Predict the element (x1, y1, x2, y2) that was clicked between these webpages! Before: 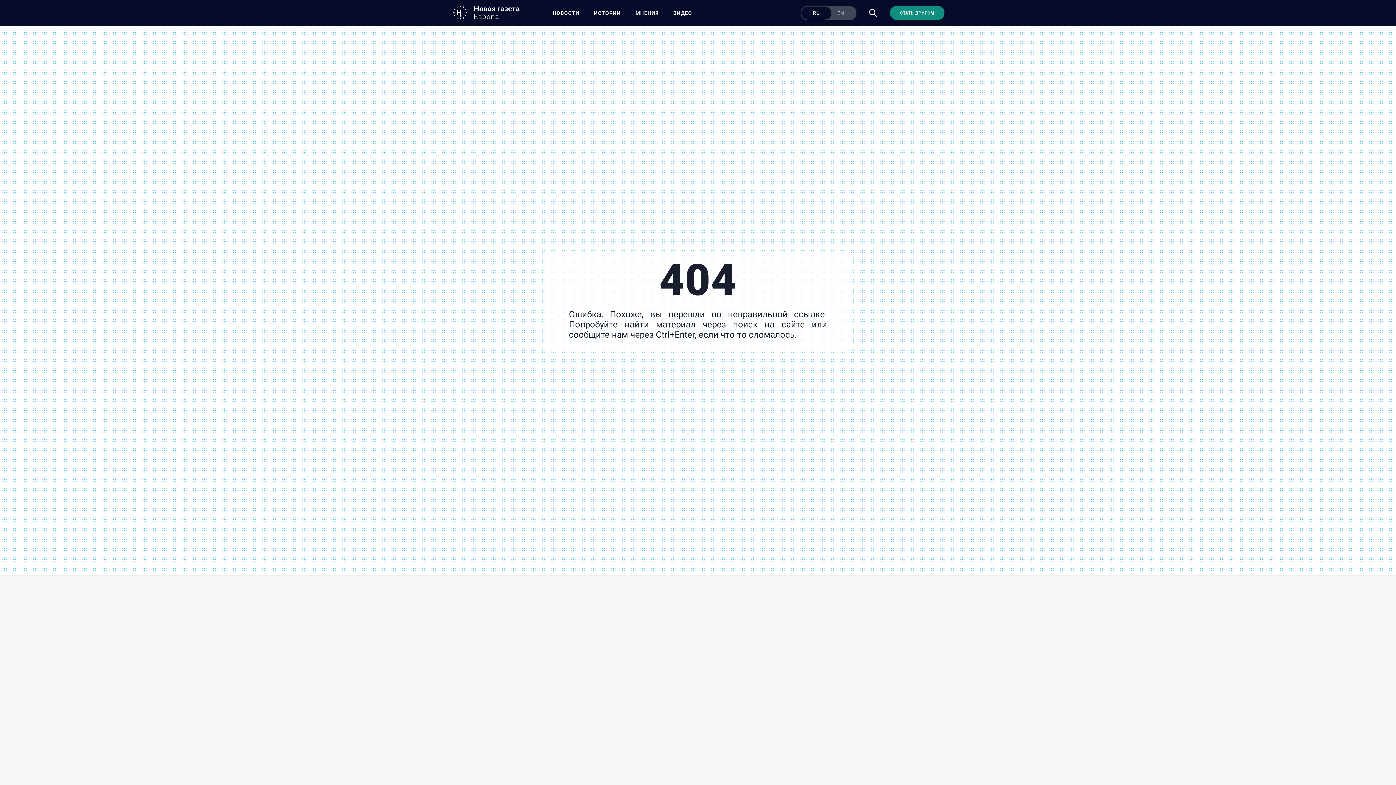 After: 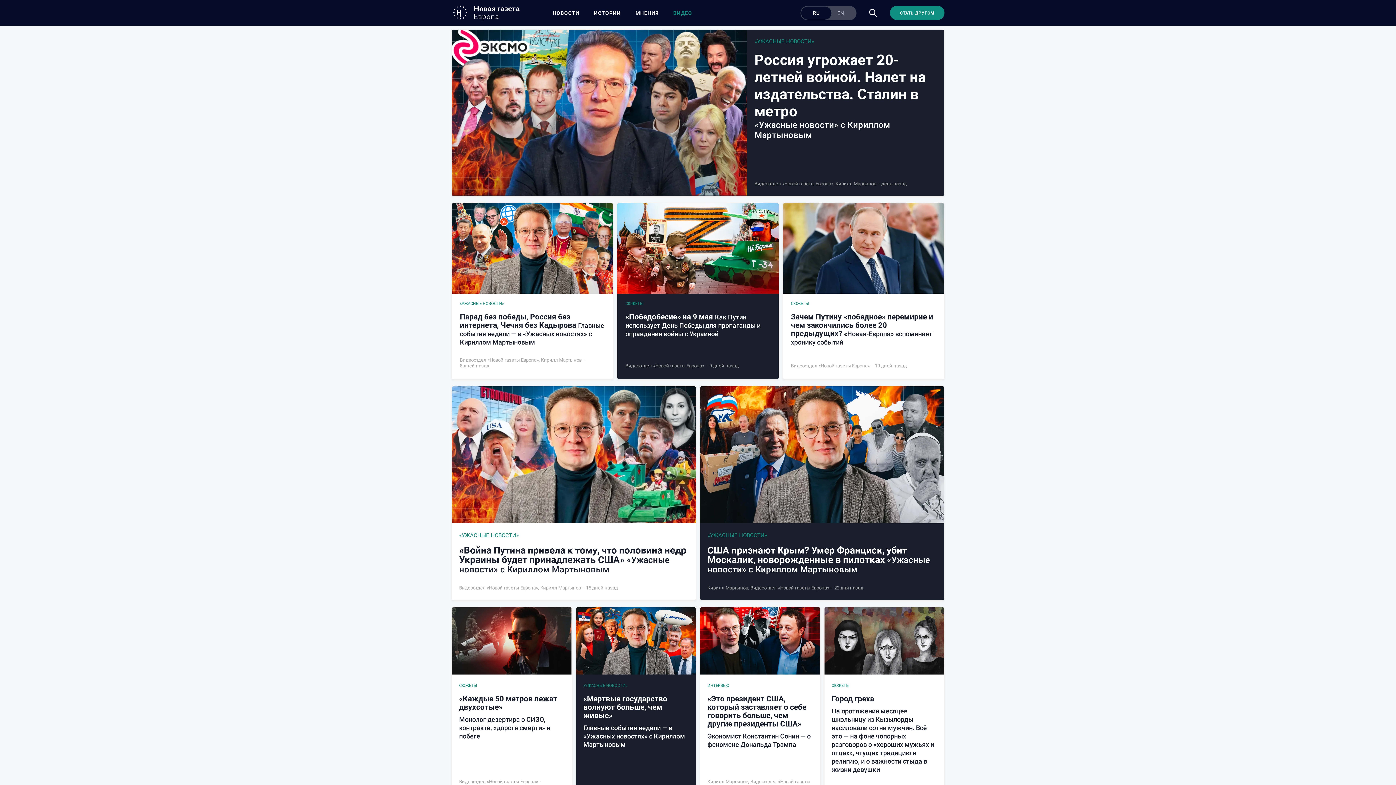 Action: label: ВИДЕО bbox: (673, 0, 692, 25)